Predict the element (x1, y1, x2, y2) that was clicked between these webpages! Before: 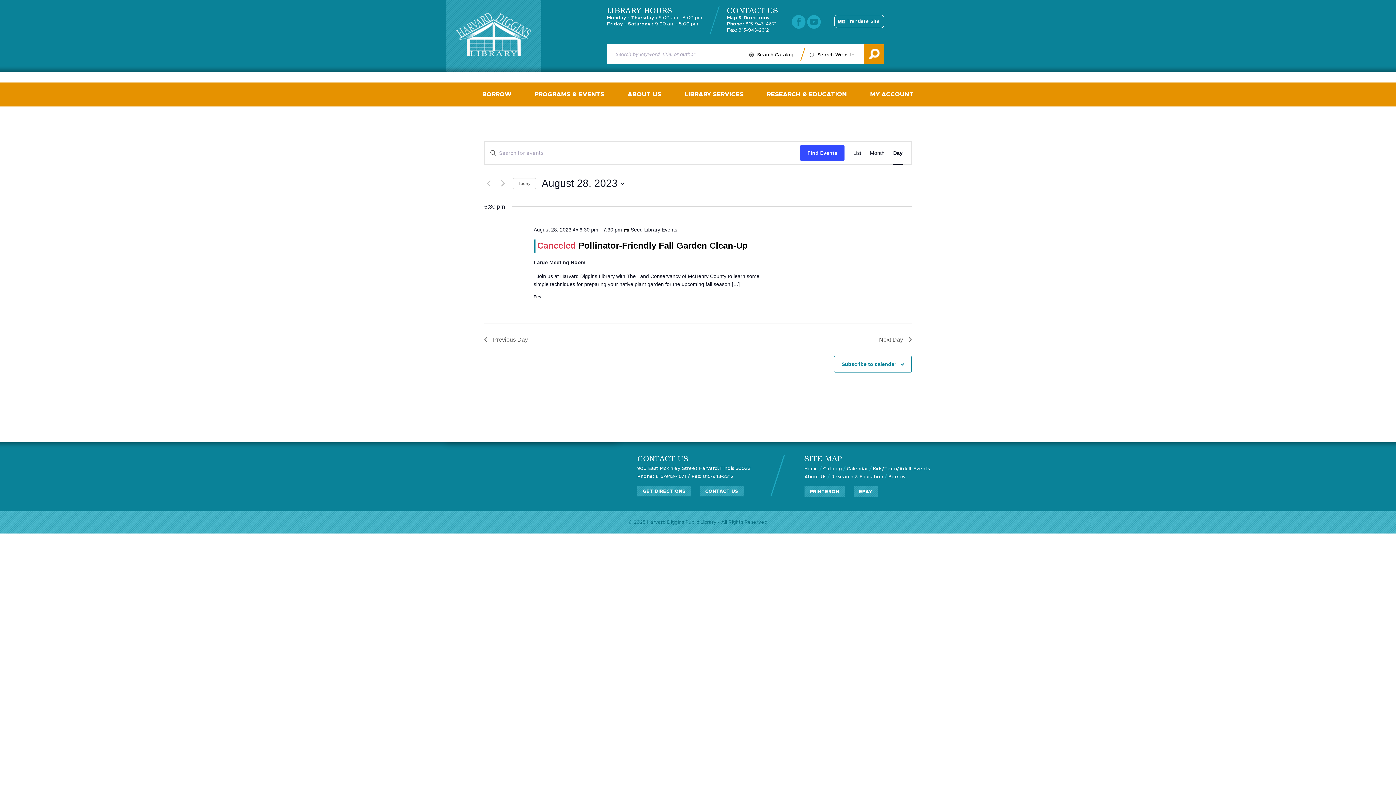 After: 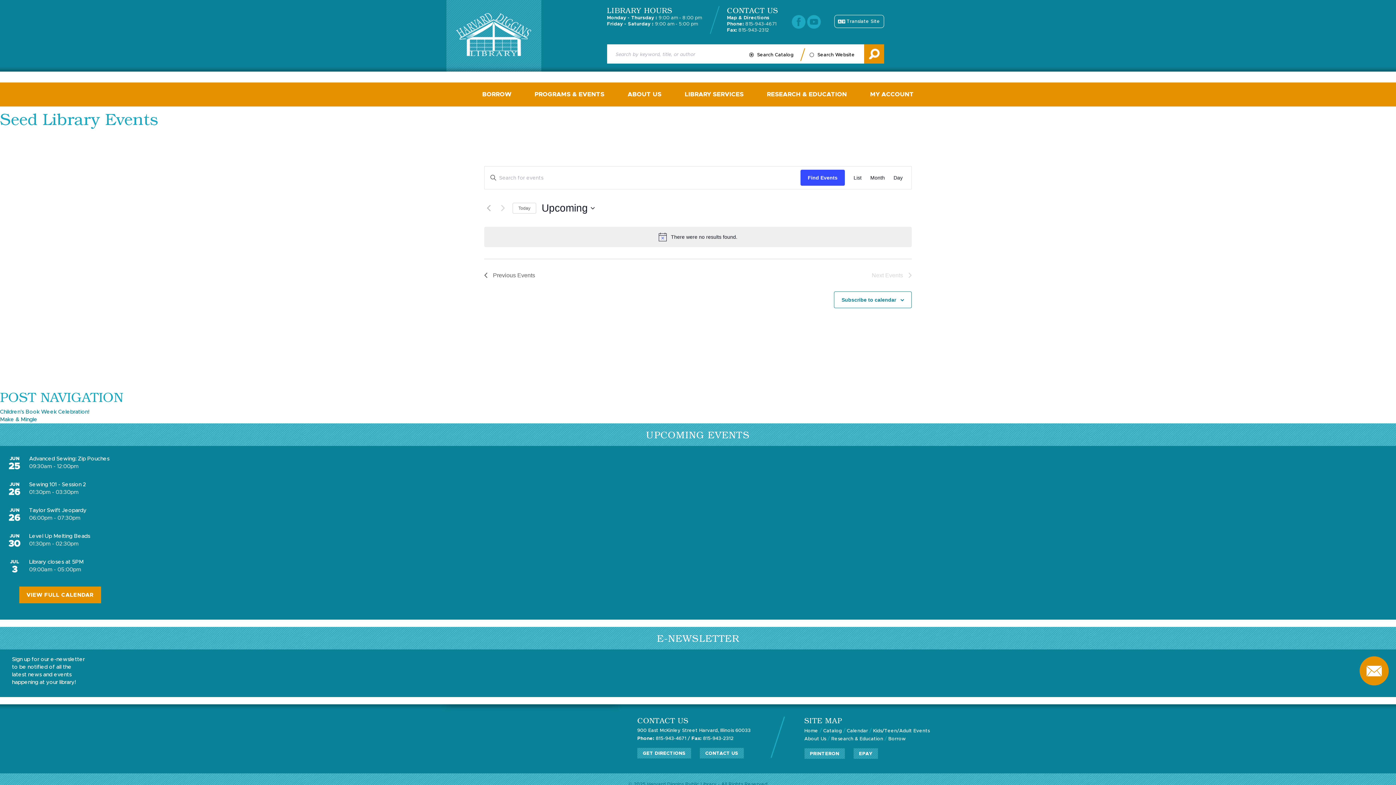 Action: label:  Seed Library Events bbox: (624, 226, 677, 232)